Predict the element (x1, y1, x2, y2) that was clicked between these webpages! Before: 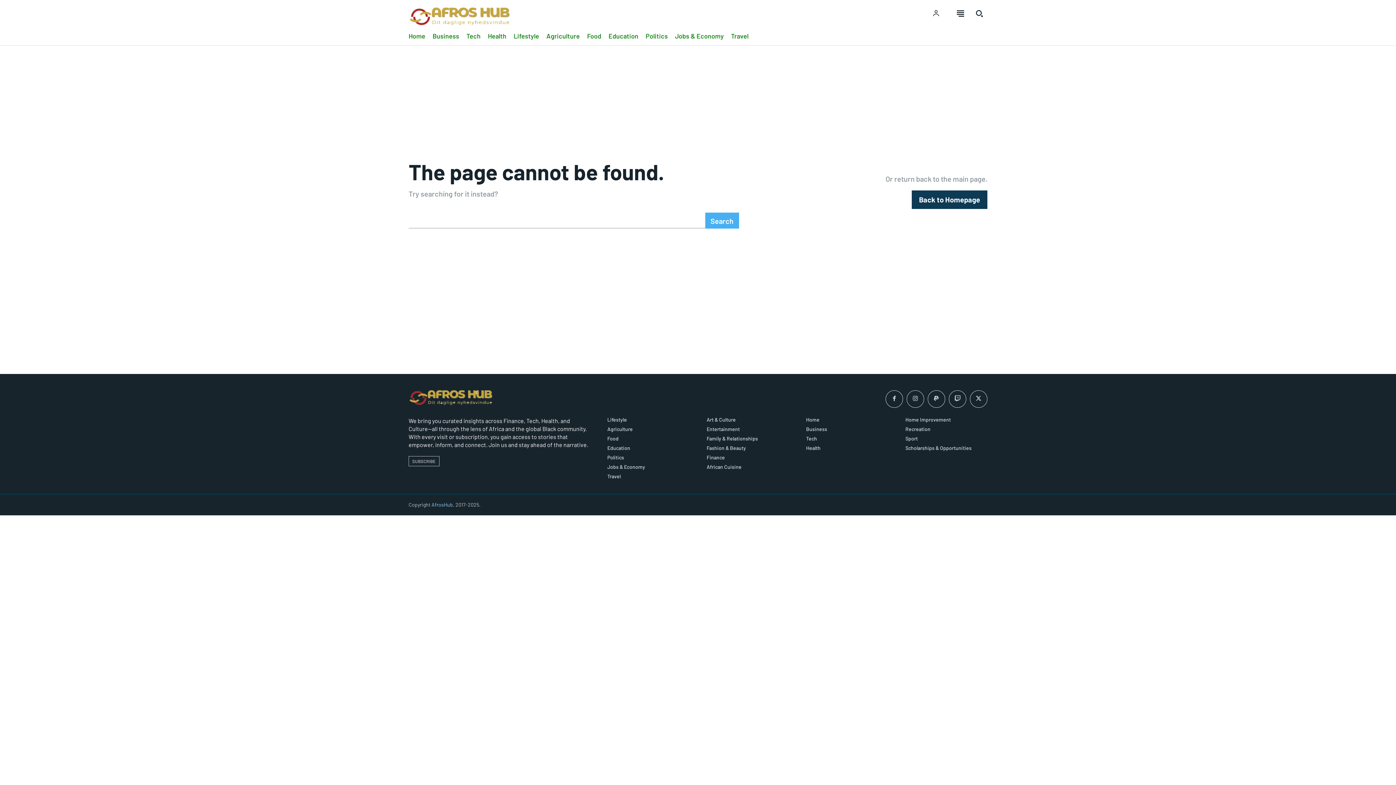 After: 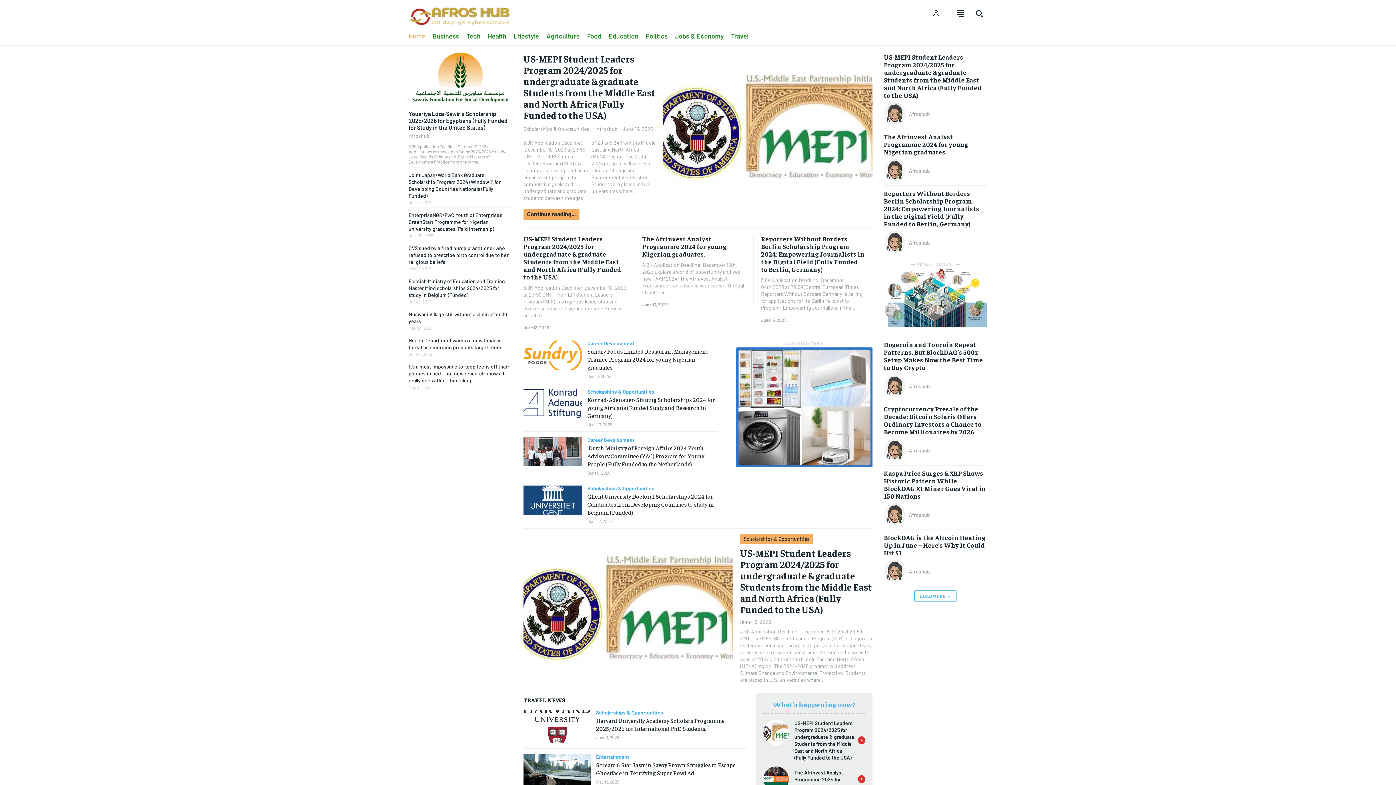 Action: label: Home bbox: (408, 30, 425, 42)